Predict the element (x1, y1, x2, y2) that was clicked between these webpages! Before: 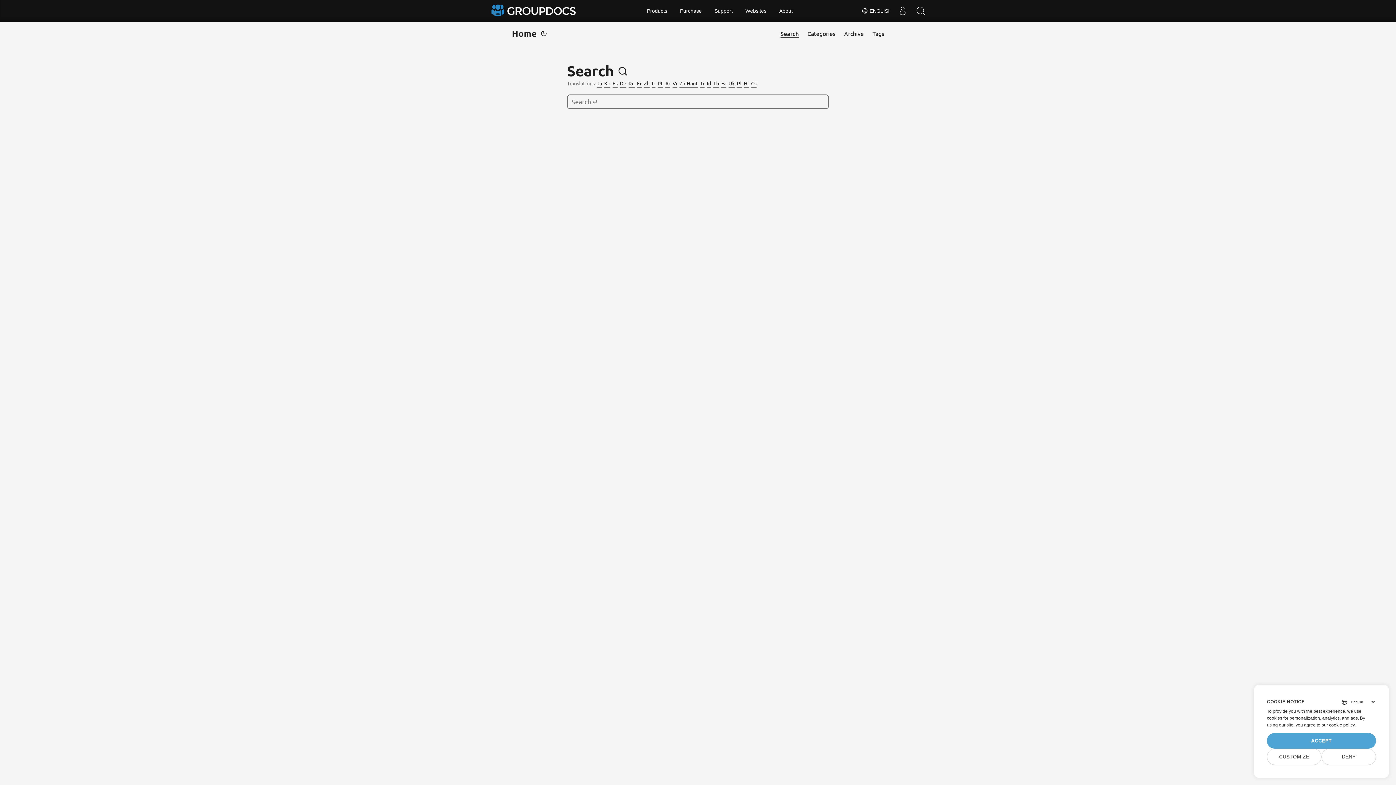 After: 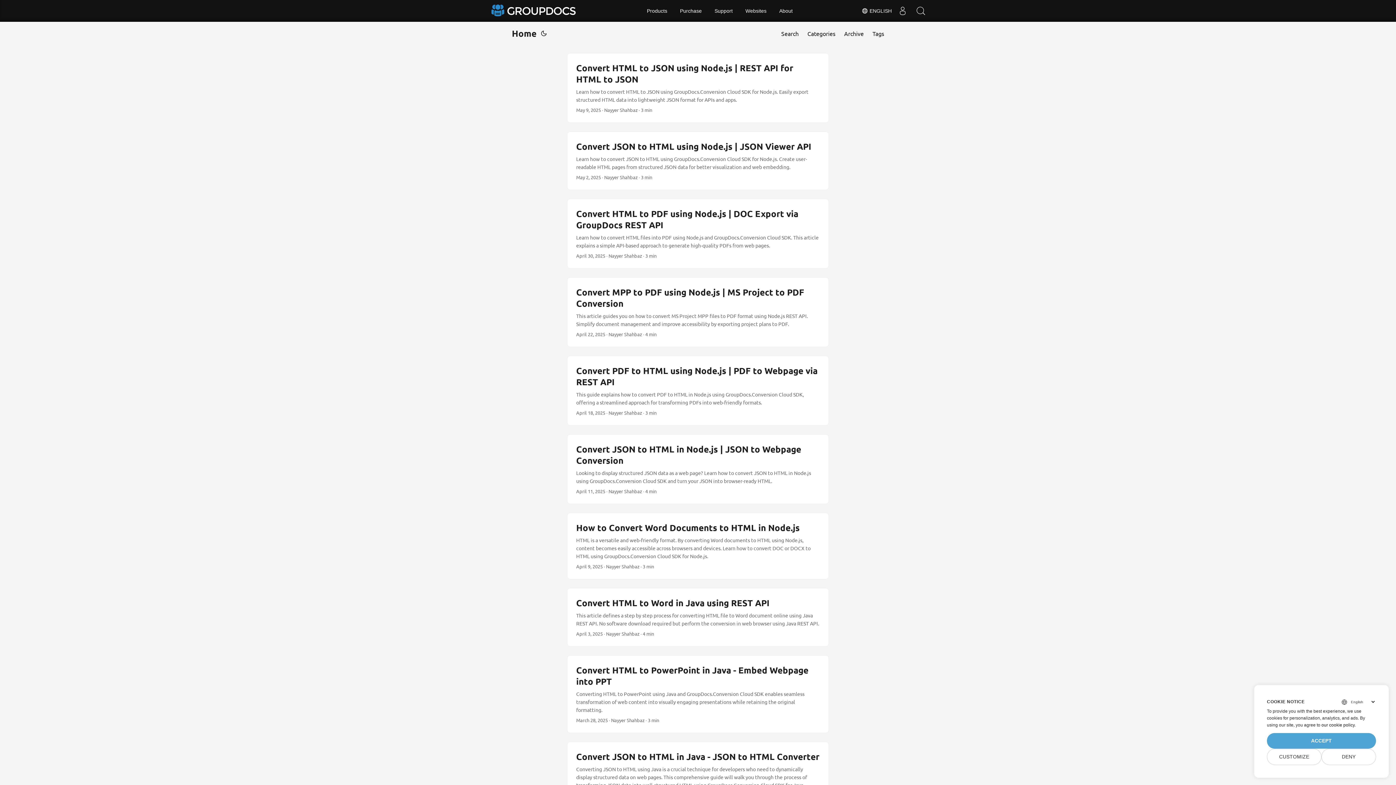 Action: bbox: (512, 22, 536, 44) label: Home